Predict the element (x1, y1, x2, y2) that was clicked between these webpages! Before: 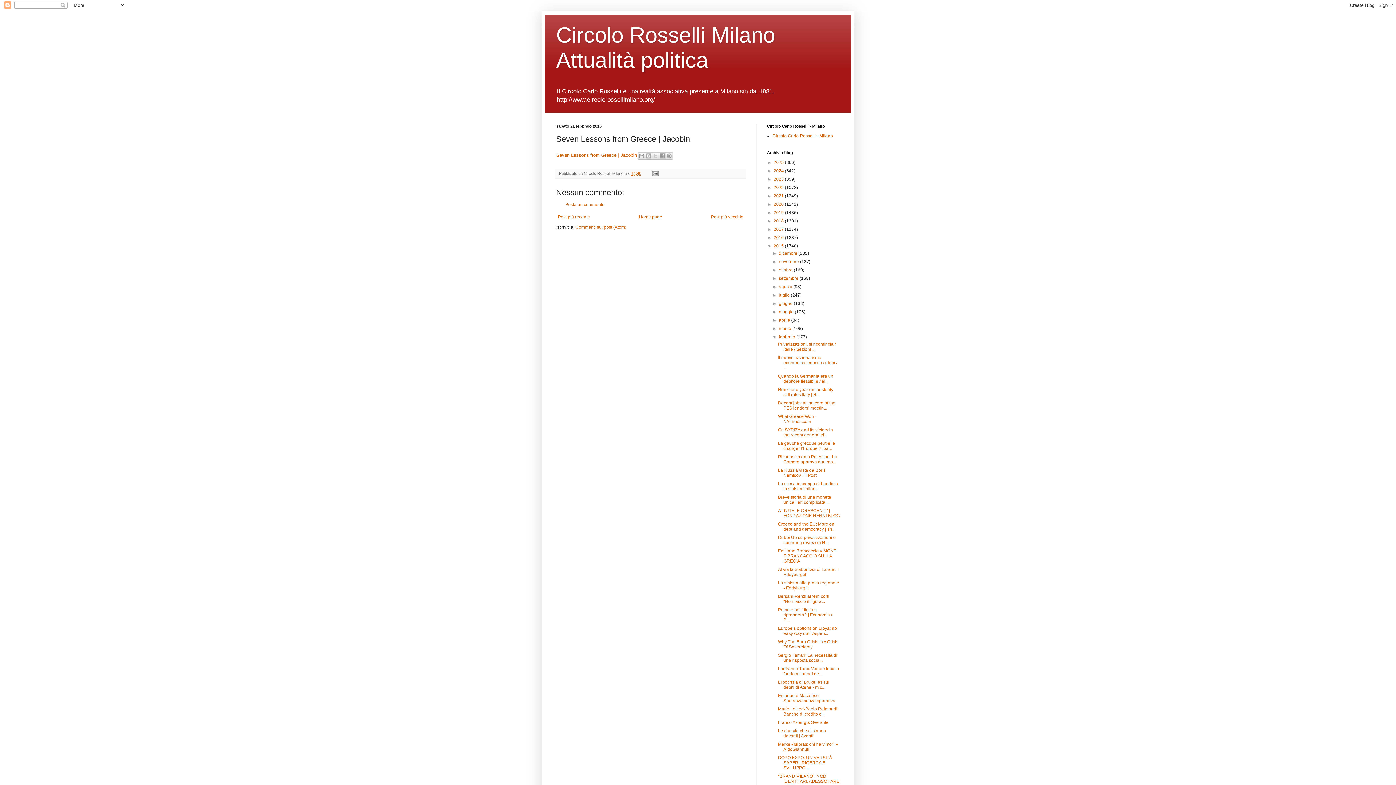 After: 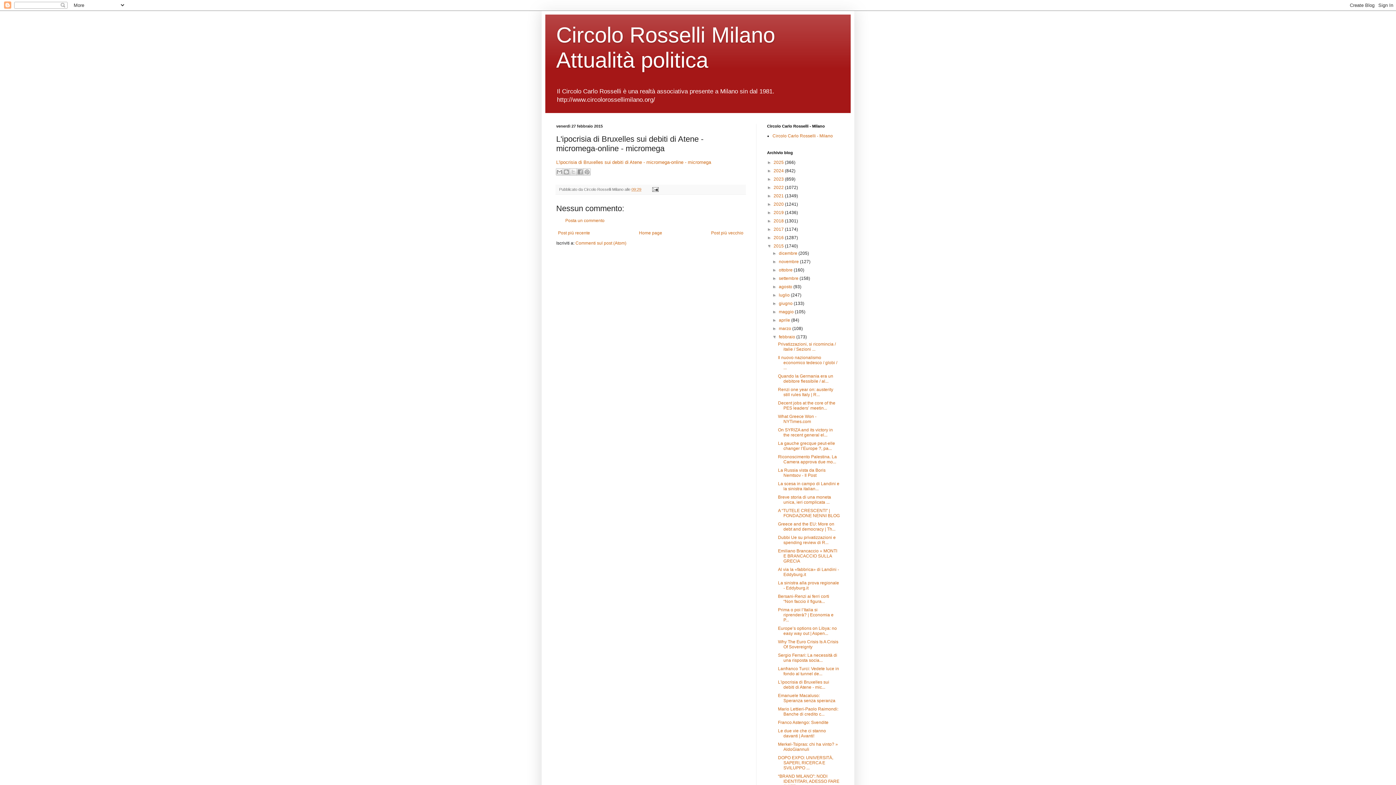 Action: bbox: (778, 680, 829, 690) label: L'ipocrisia di Bruxelles sui debiti di Atene - mic...